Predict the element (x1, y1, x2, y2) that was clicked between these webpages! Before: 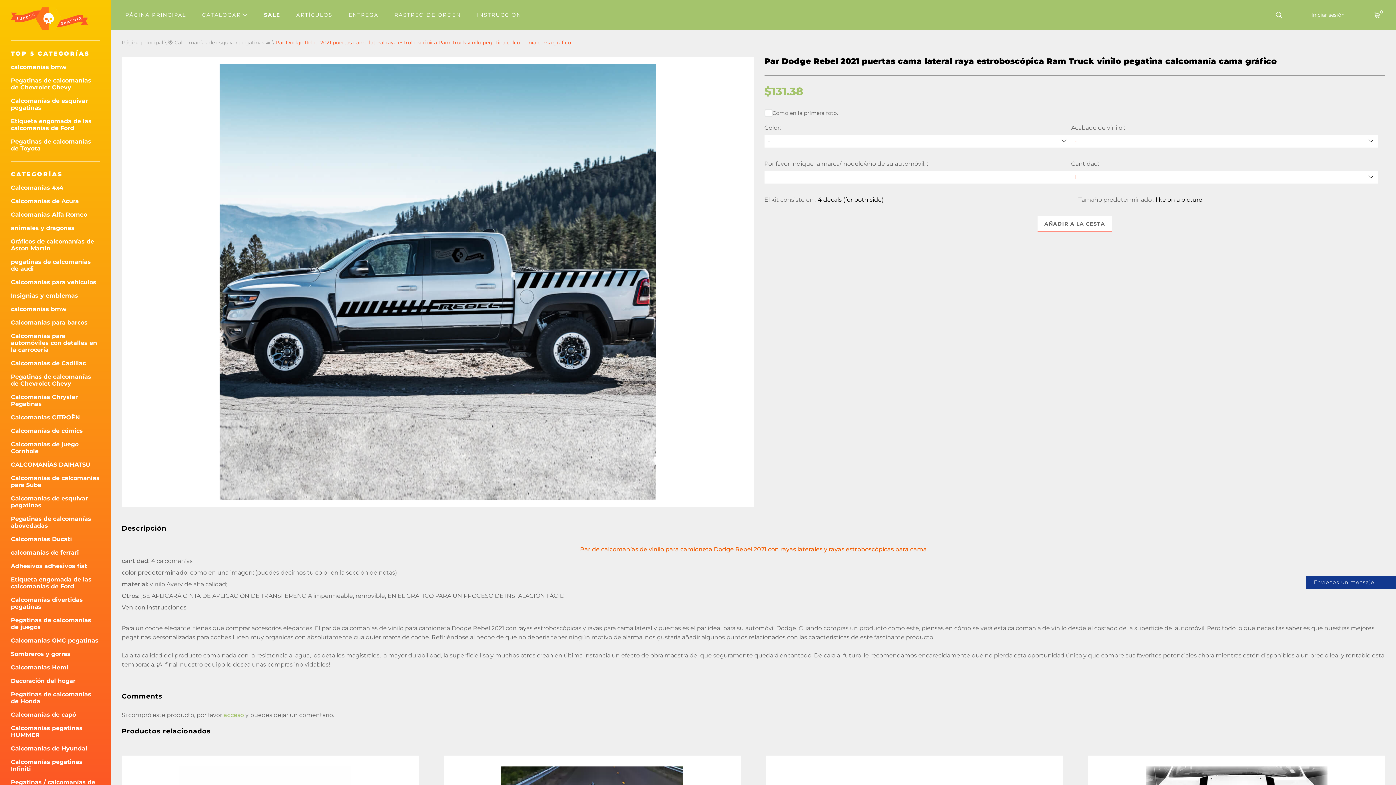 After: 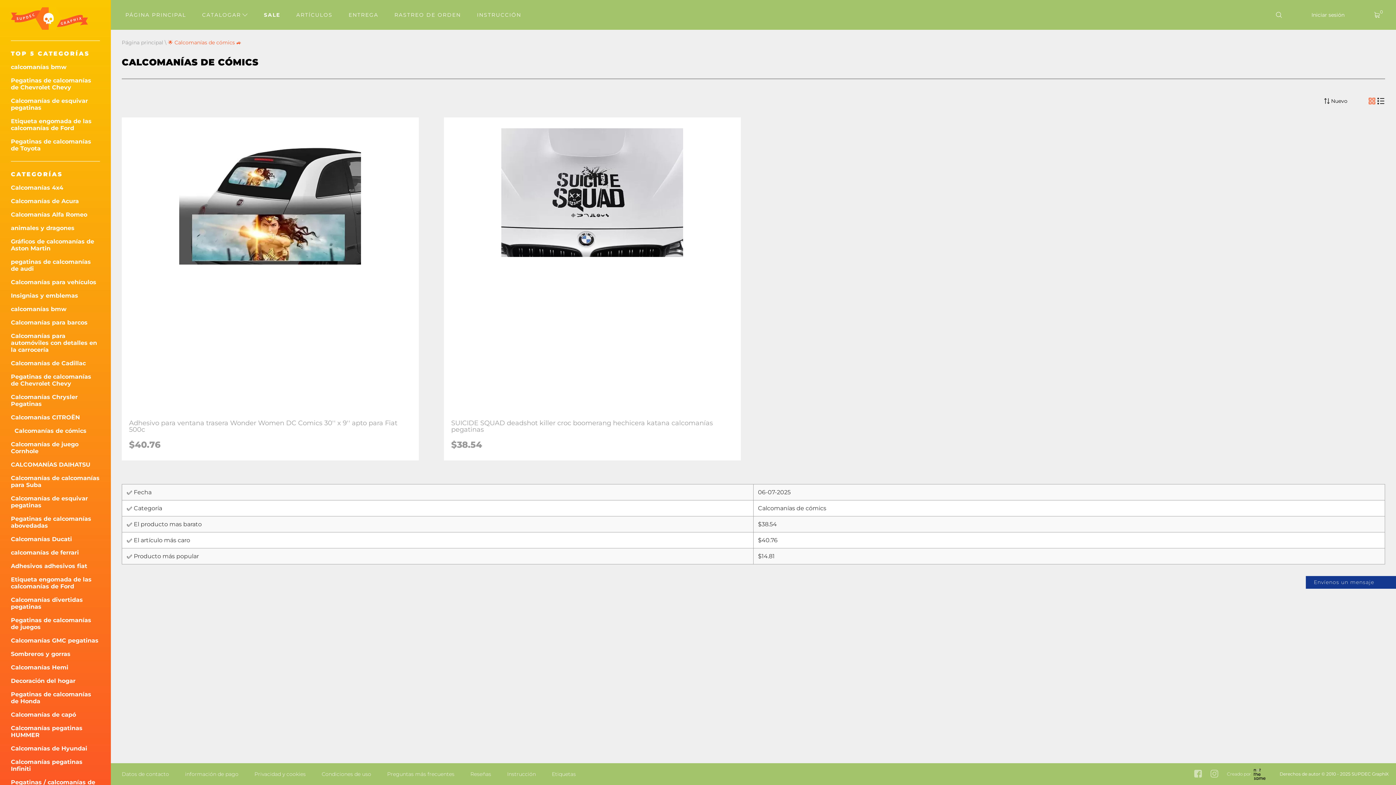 Action: bbox: (10, 427, 100, 434) label: Calcomanías de cómics